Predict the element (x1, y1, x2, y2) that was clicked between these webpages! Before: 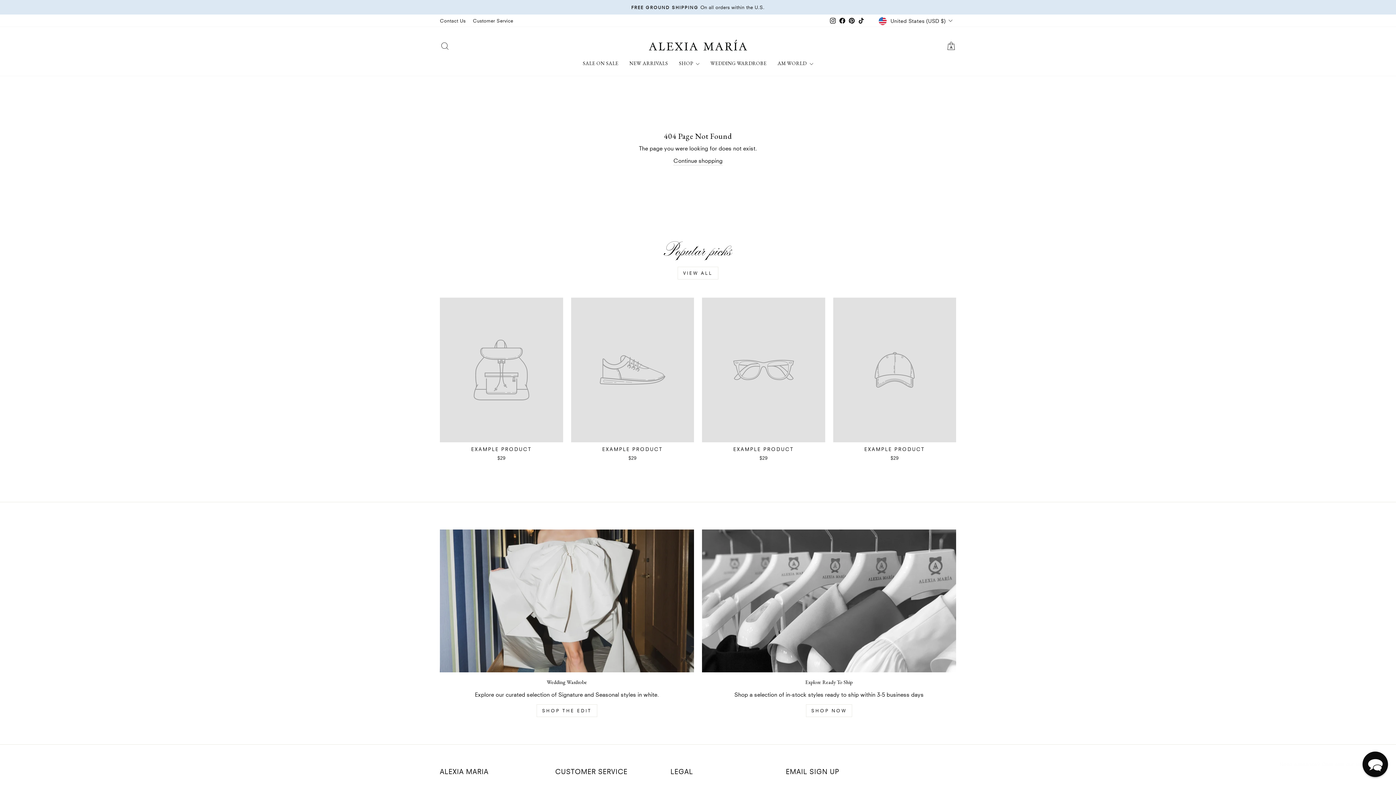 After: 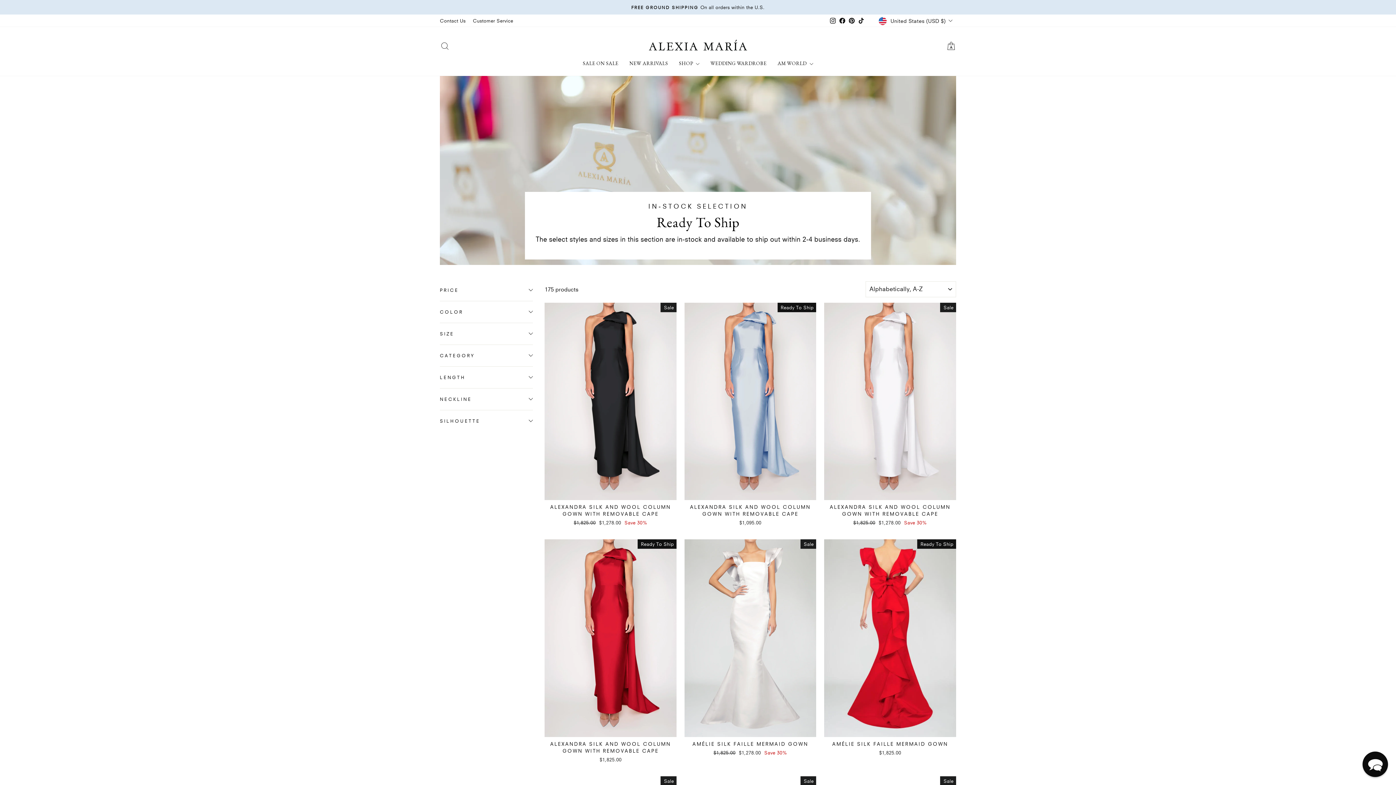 Action: bbox: (702, 529, 956, 672) label: Explore Ready To Ship